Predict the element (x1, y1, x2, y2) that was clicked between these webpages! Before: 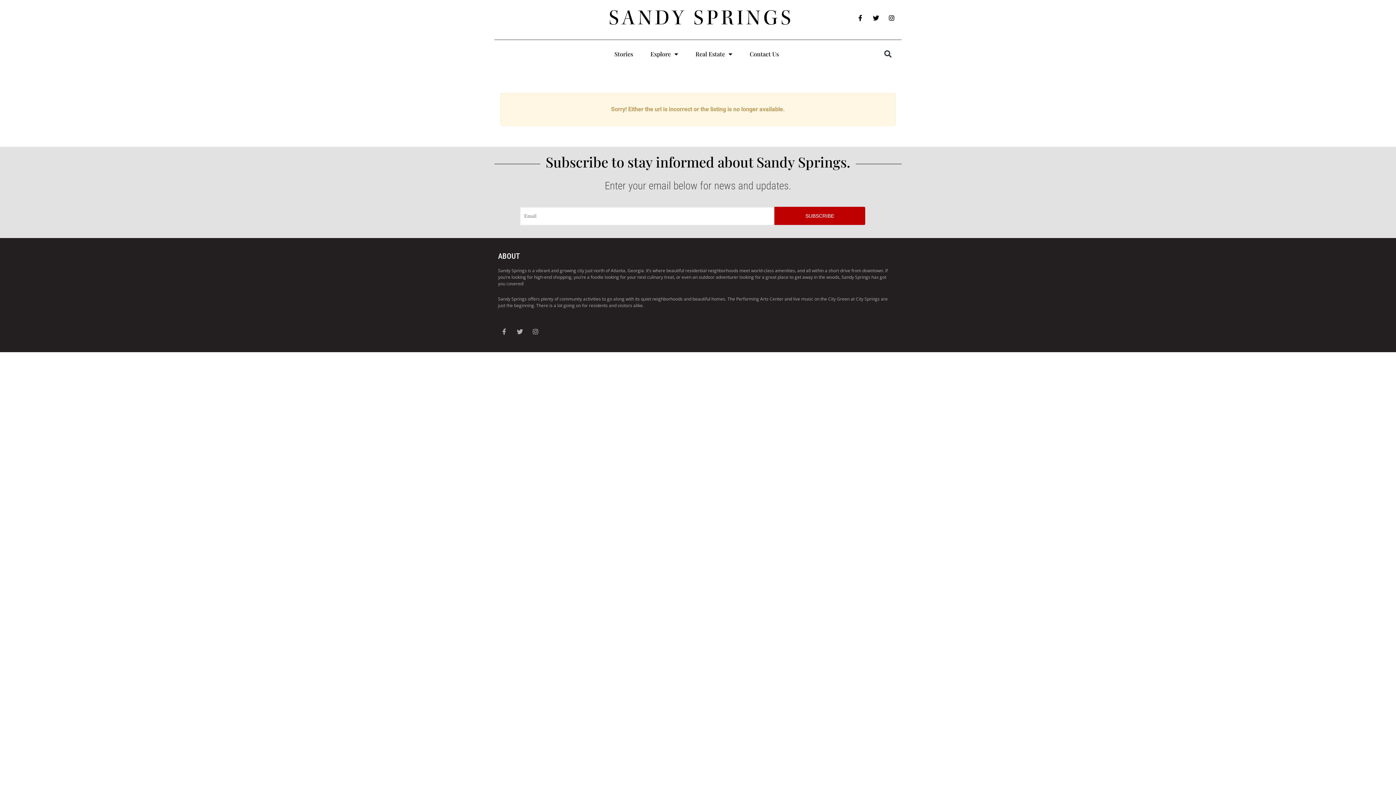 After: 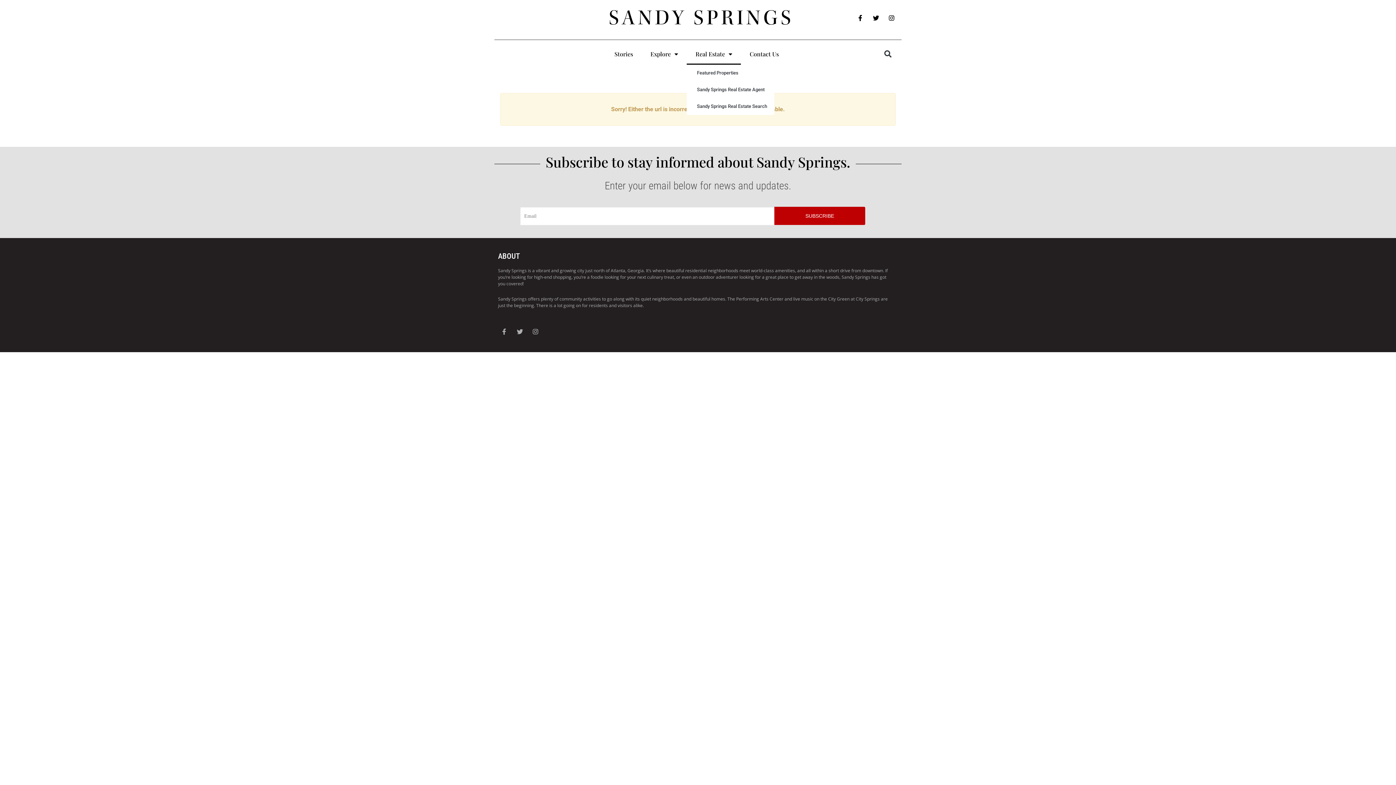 Action: label: Real Estate bbox: (686, 43, 741, 64)